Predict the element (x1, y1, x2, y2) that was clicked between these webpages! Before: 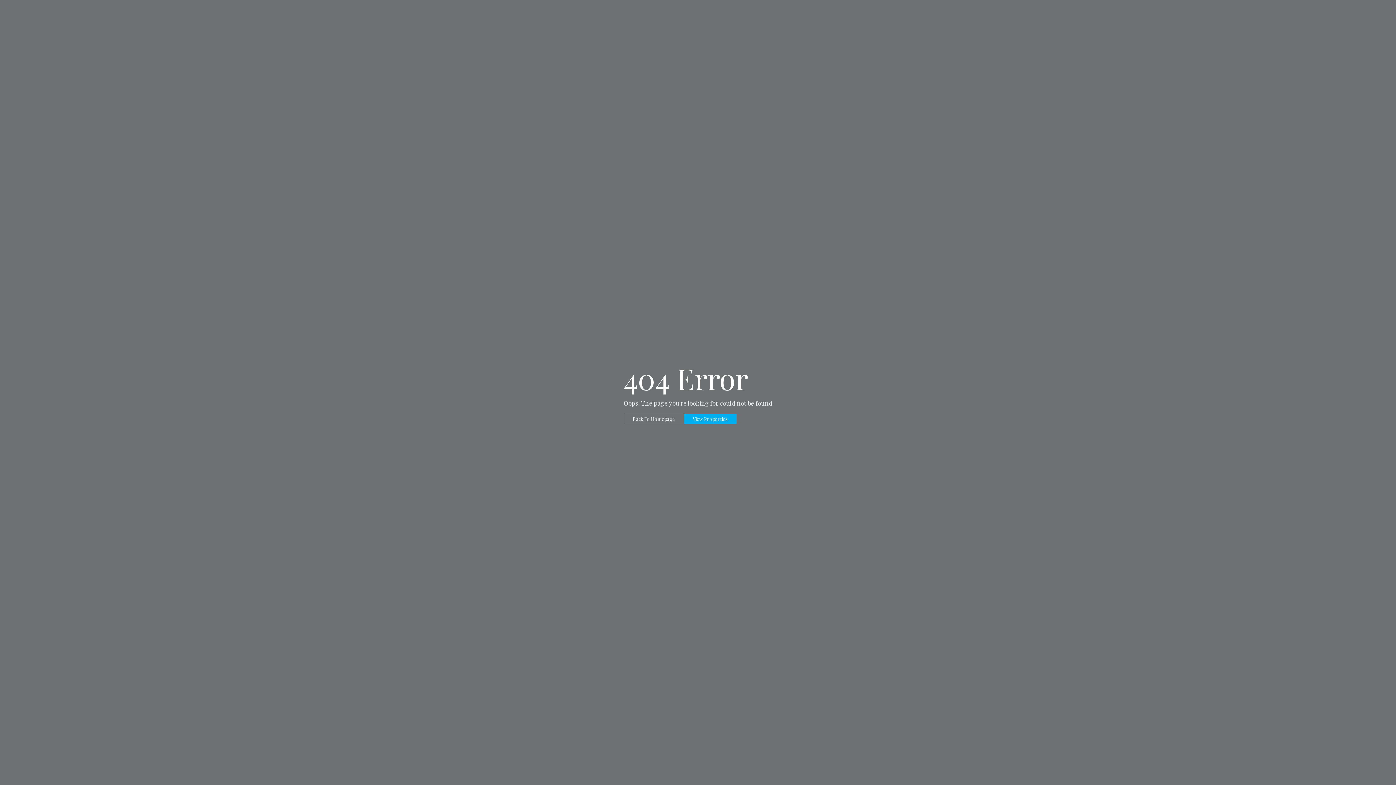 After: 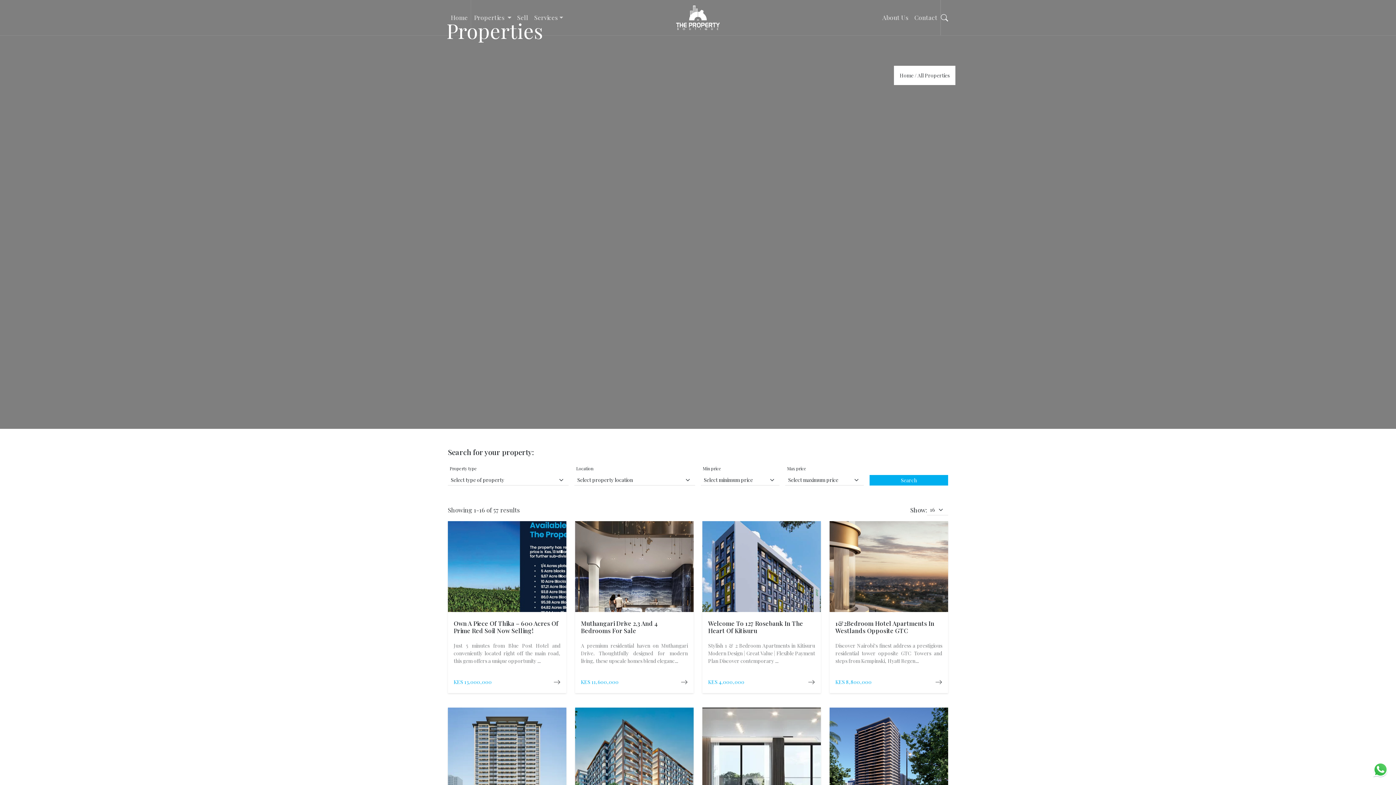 Action: bbox: (684, 413, 736, 424) label: View Properties